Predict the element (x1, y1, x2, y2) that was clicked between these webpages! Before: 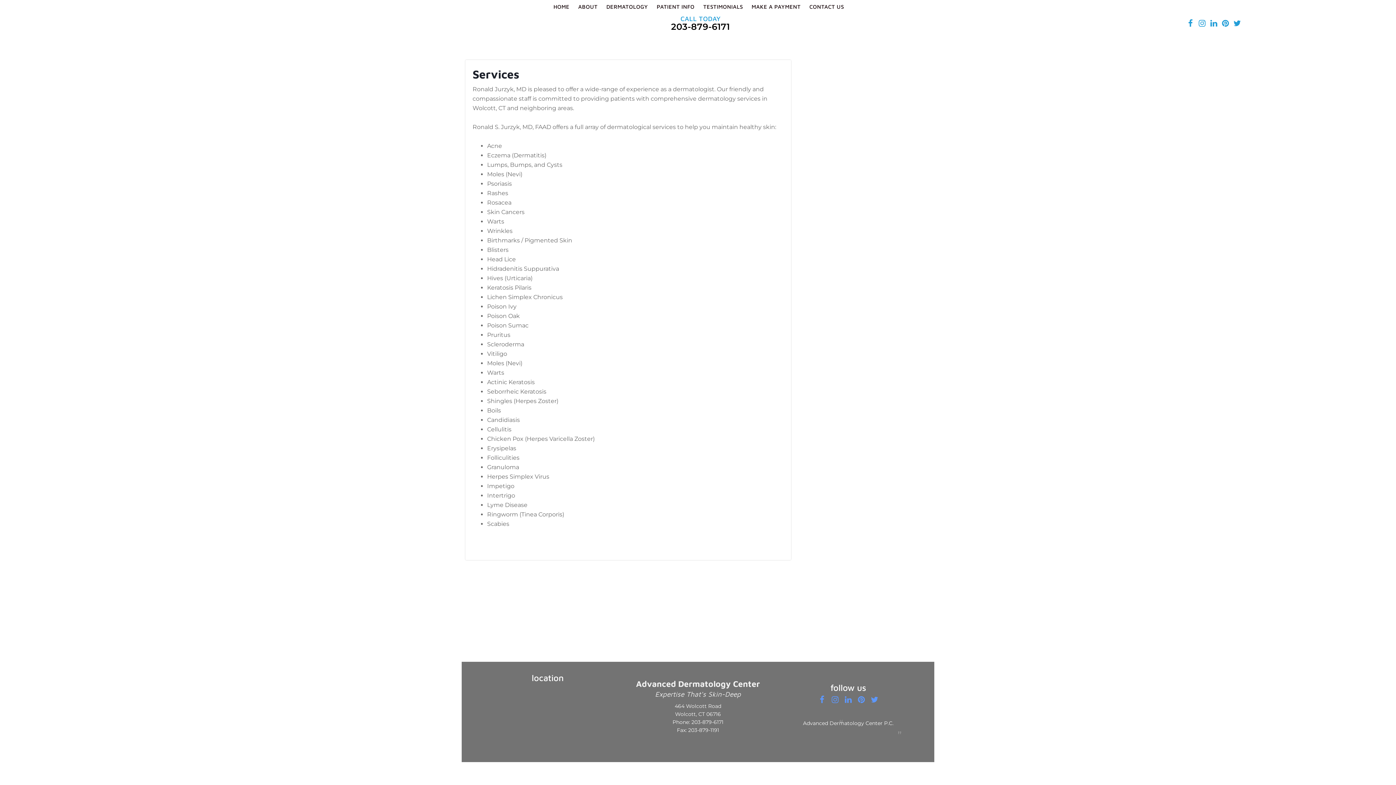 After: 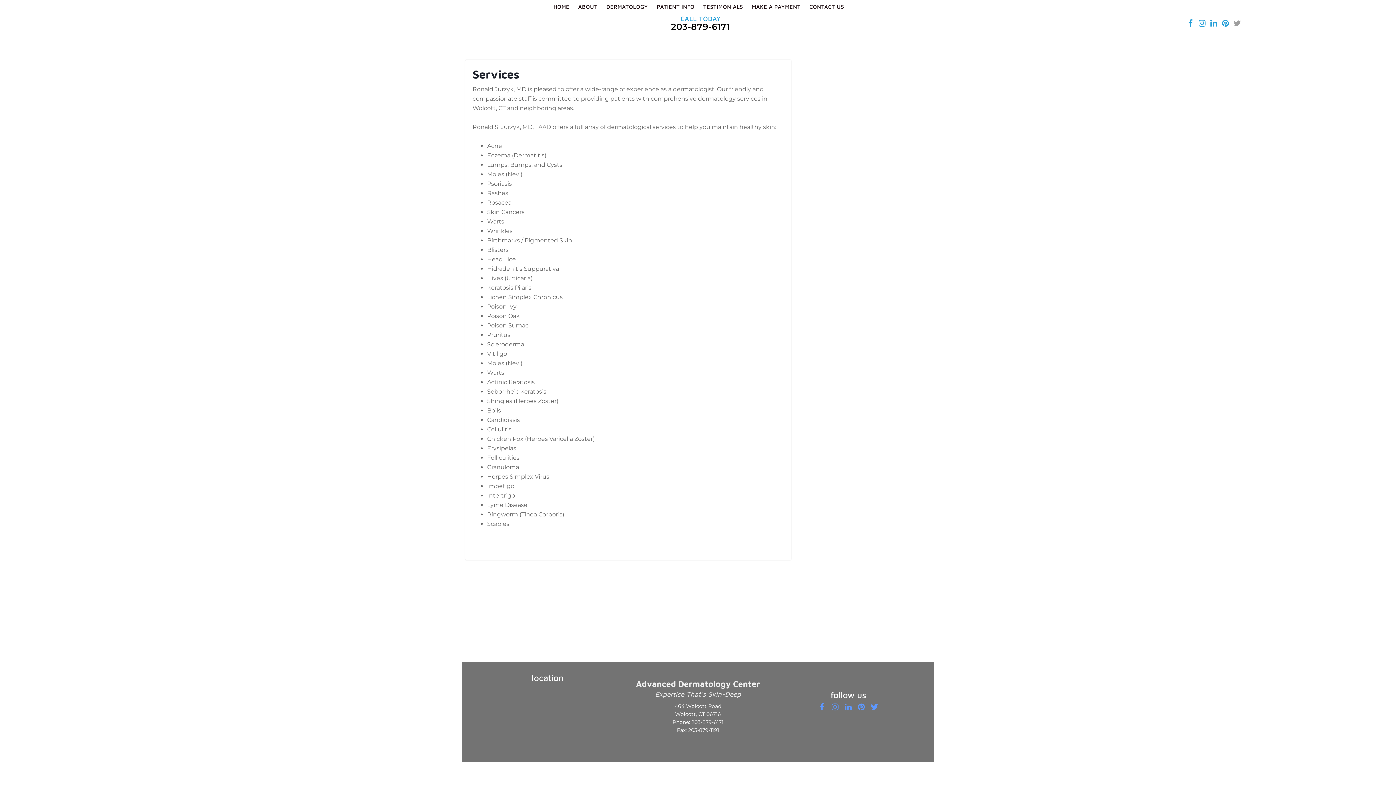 Action: bbox: (1232, 20, 1242, 27)